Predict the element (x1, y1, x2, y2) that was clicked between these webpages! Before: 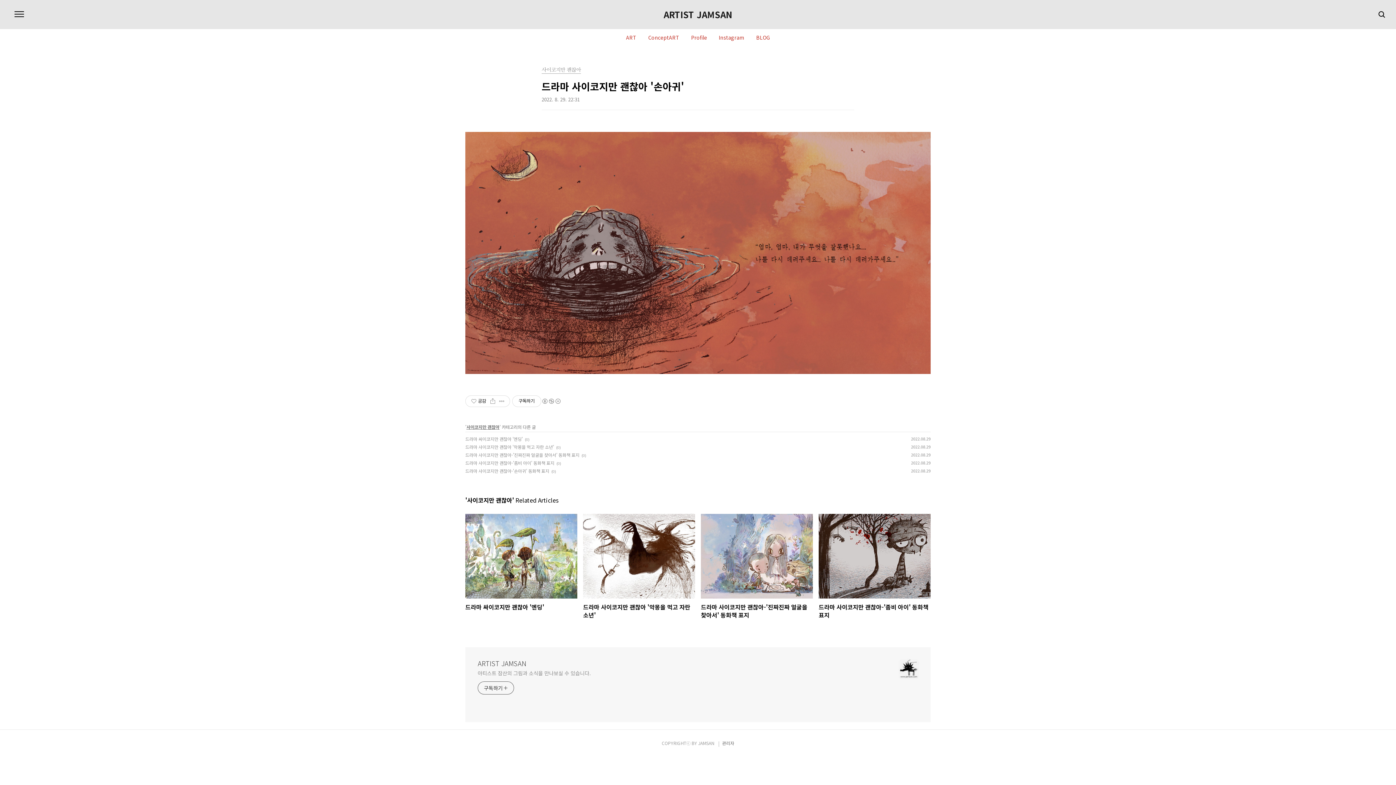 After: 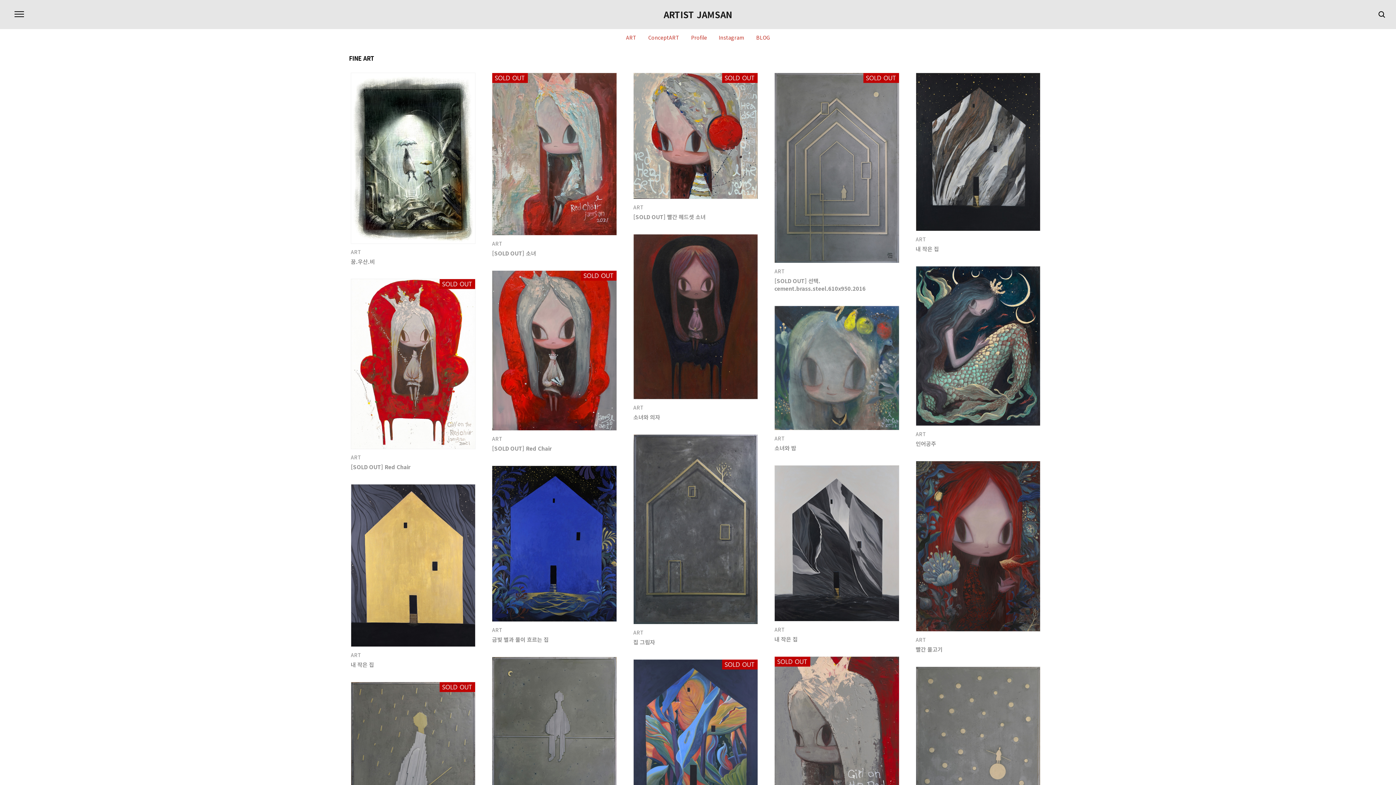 Action: bbox: (663, 10, 732, 18) label: ARTIST JAMSAN